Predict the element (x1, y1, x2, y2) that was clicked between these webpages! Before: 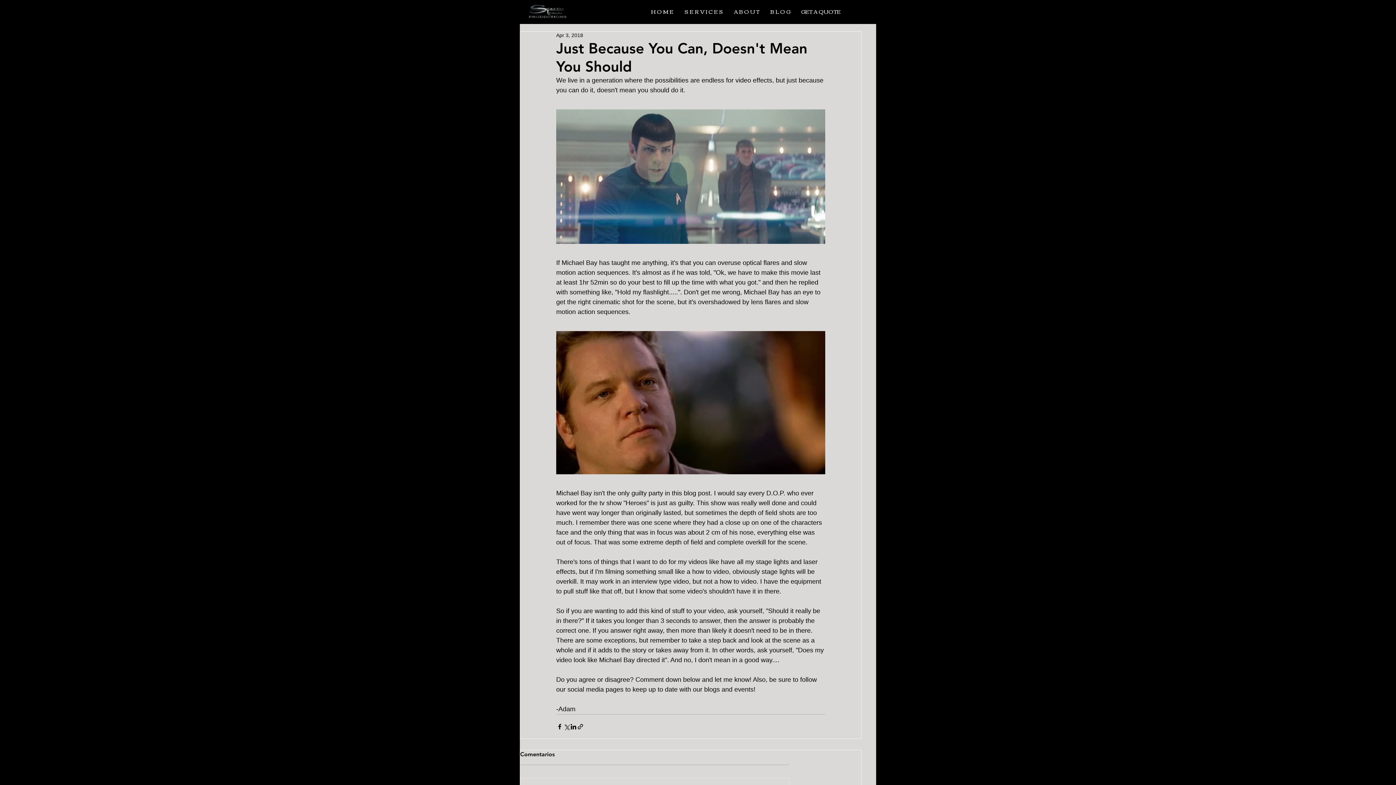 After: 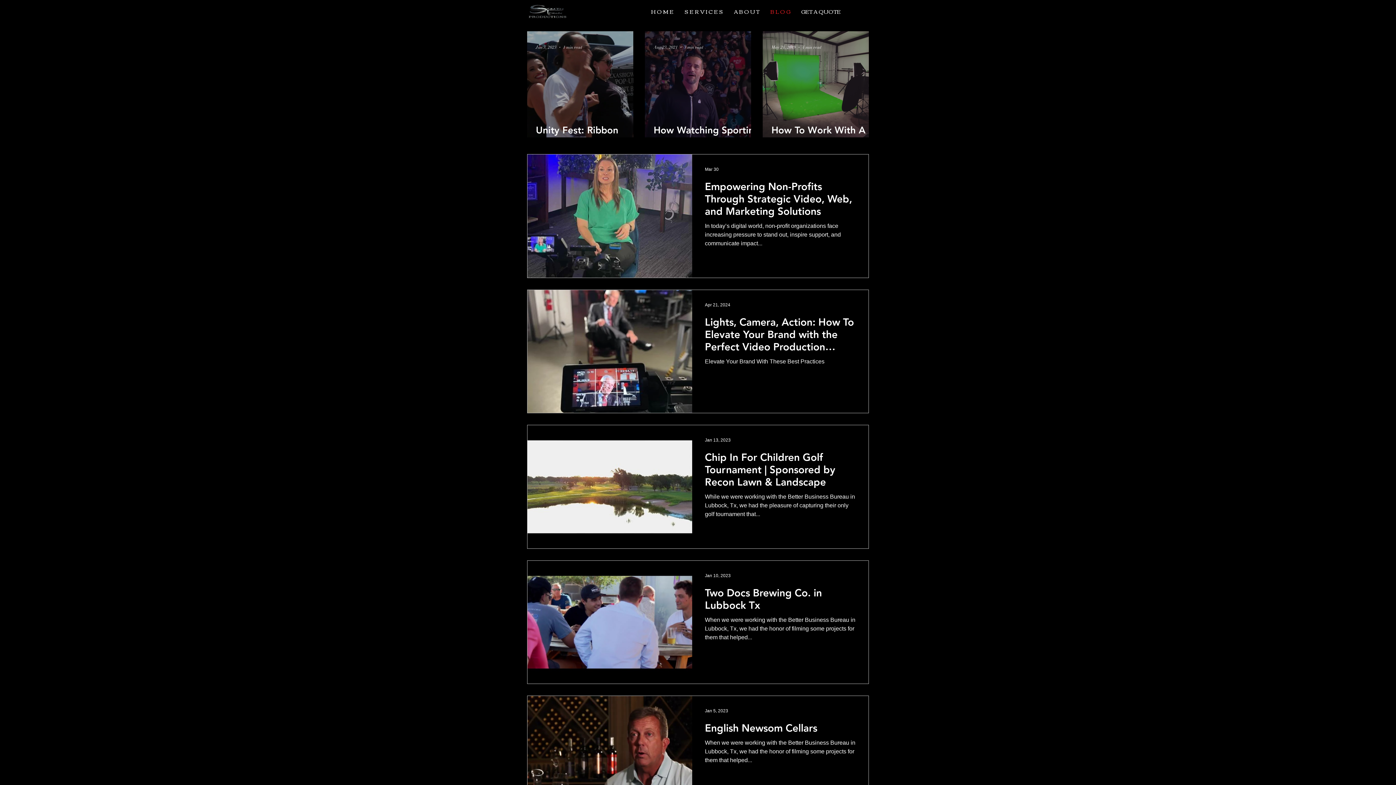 Action: bbox: (765, 5, 796, 16) label: B L O G